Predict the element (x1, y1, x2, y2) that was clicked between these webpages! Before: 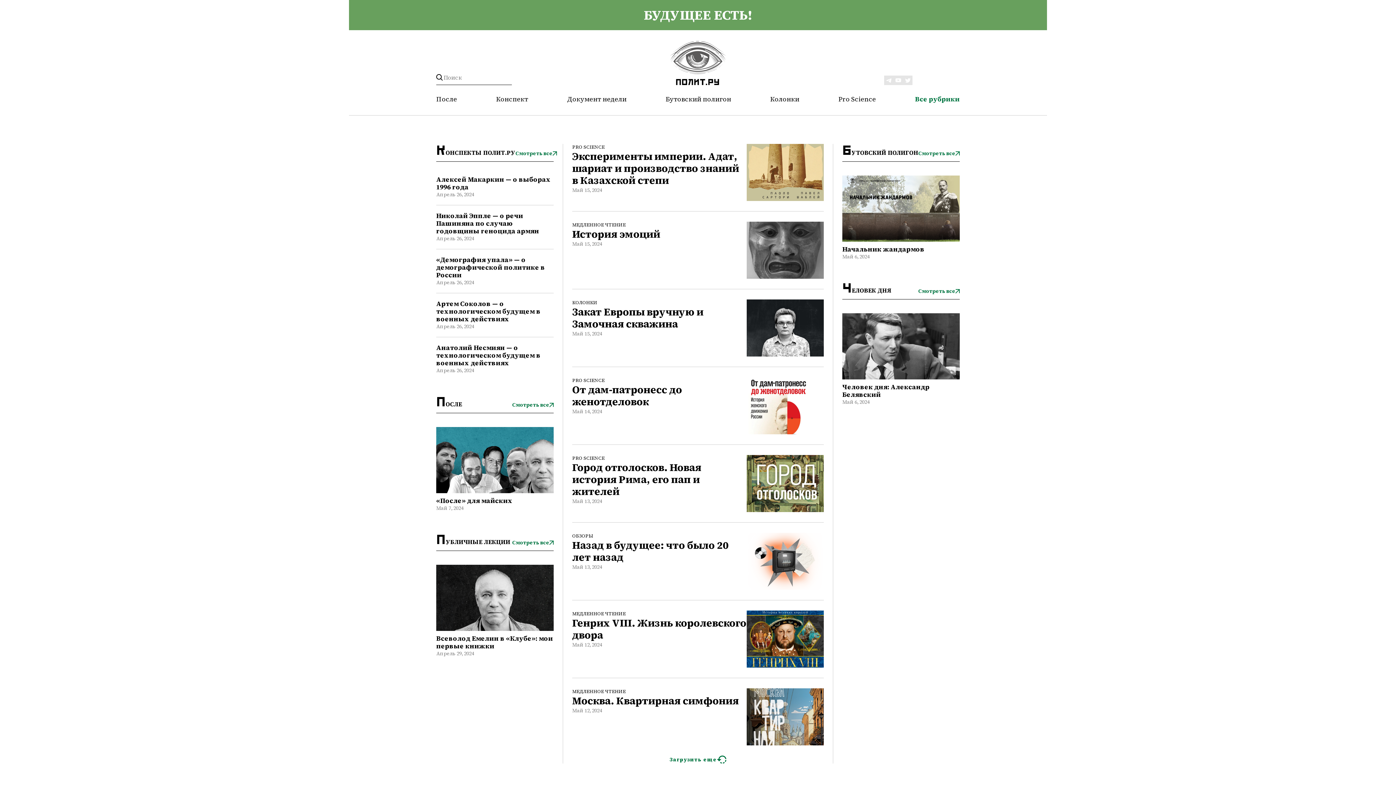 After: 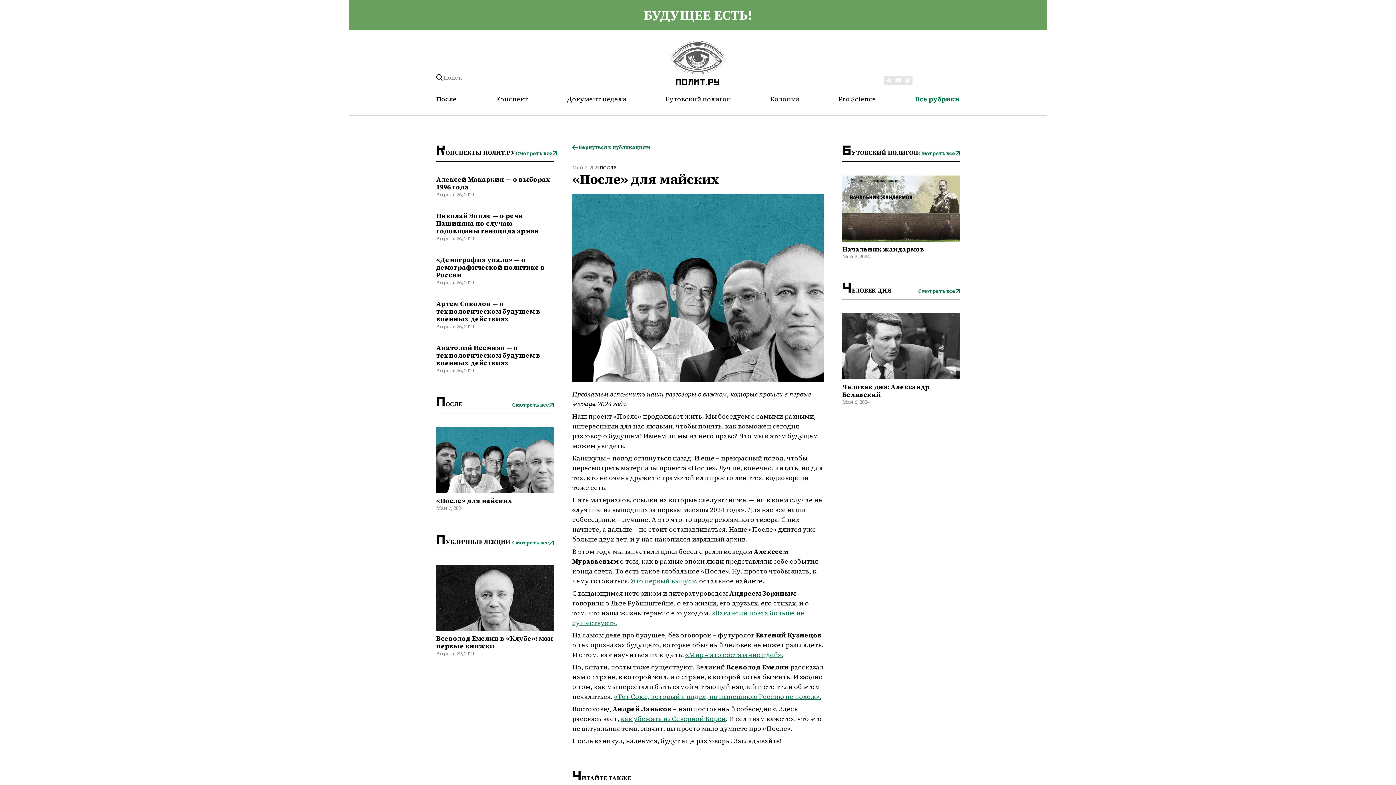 Action: bbox: (436, 427, 553, 497)